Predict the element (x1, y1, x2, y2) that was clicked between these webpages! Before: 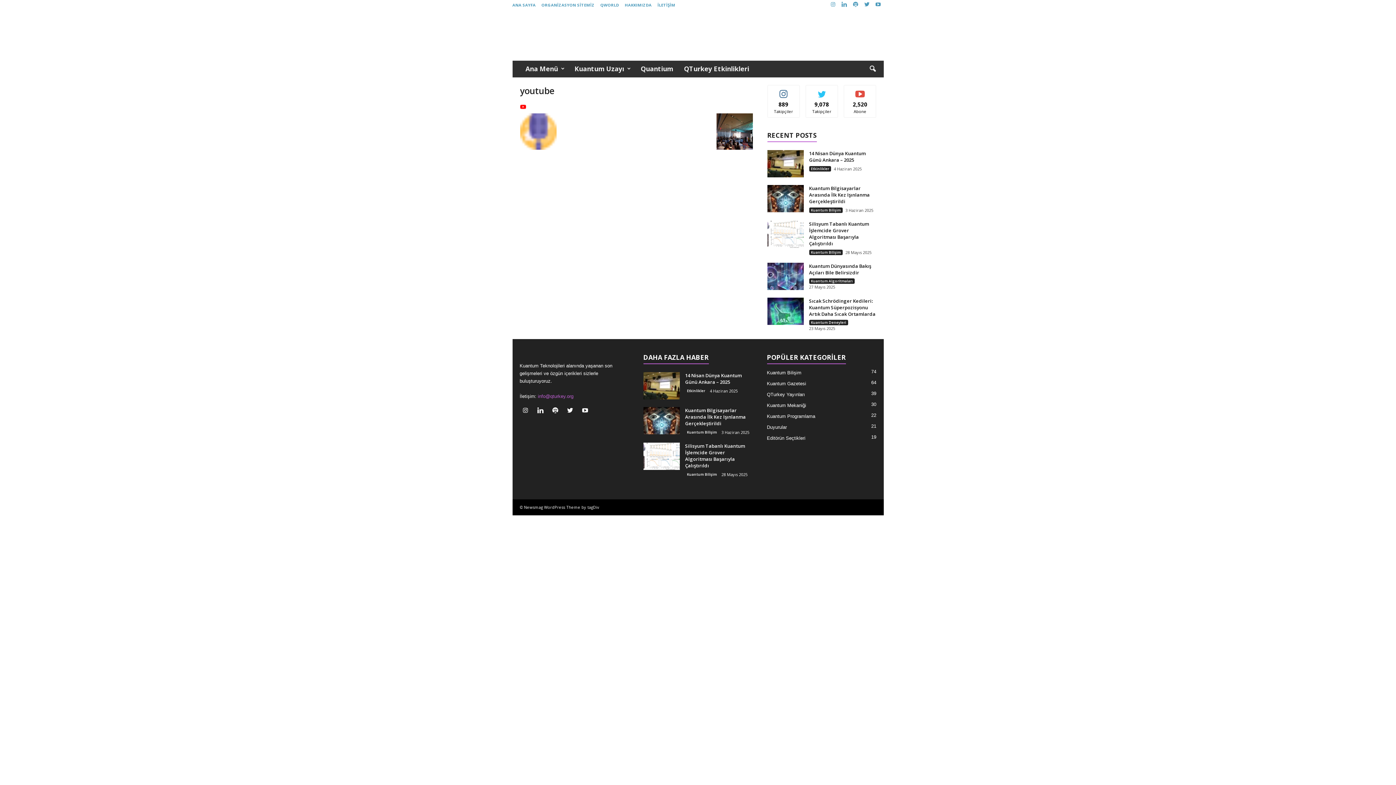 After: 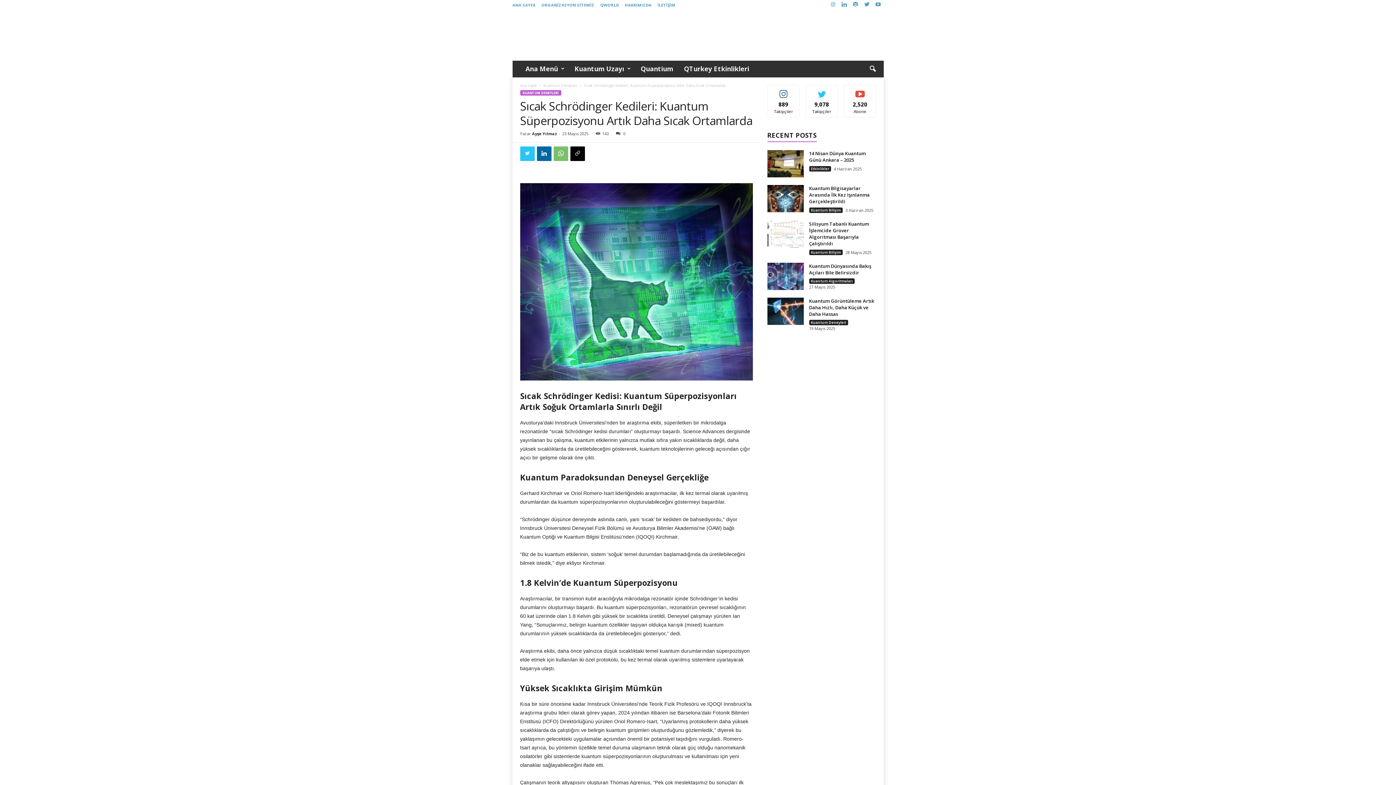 Action: bbox: (767, 297, 803, 325)